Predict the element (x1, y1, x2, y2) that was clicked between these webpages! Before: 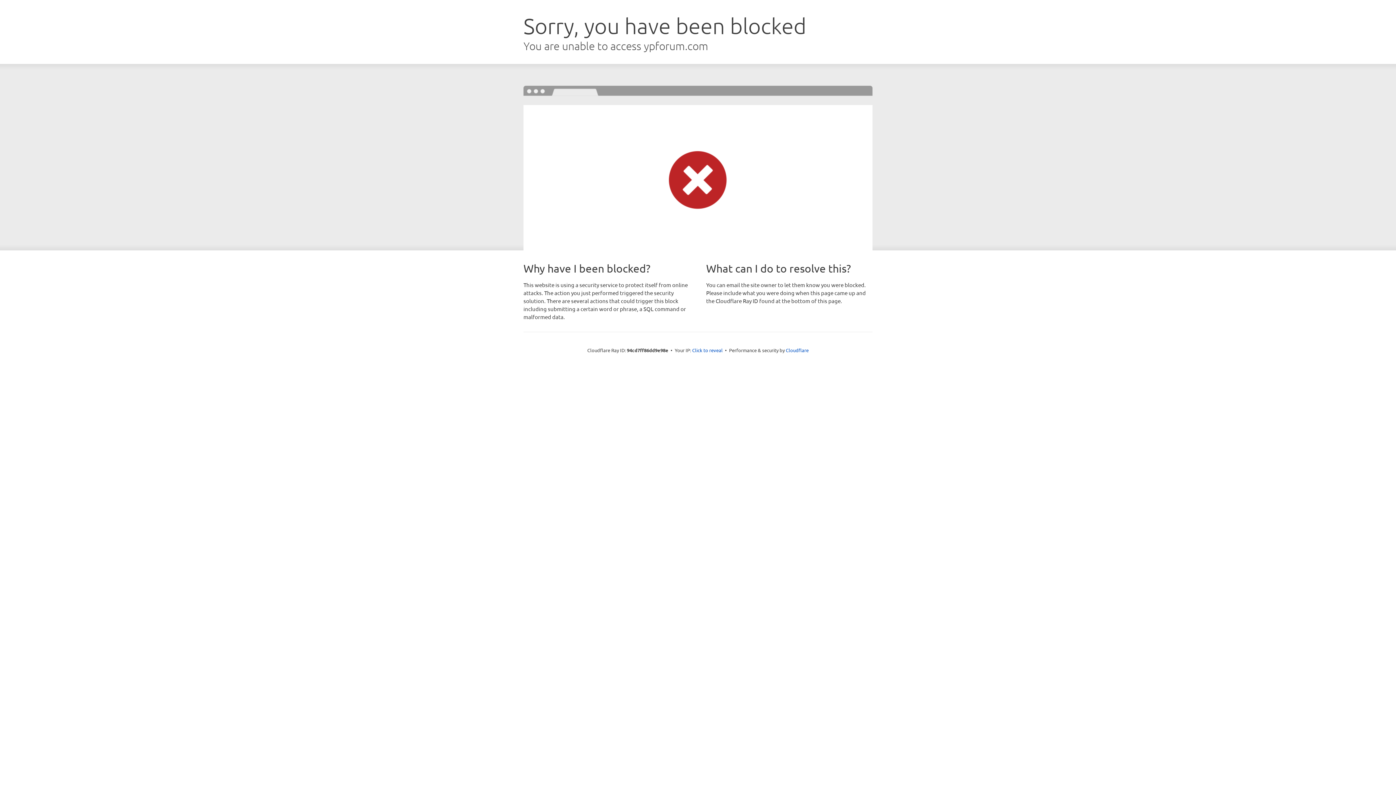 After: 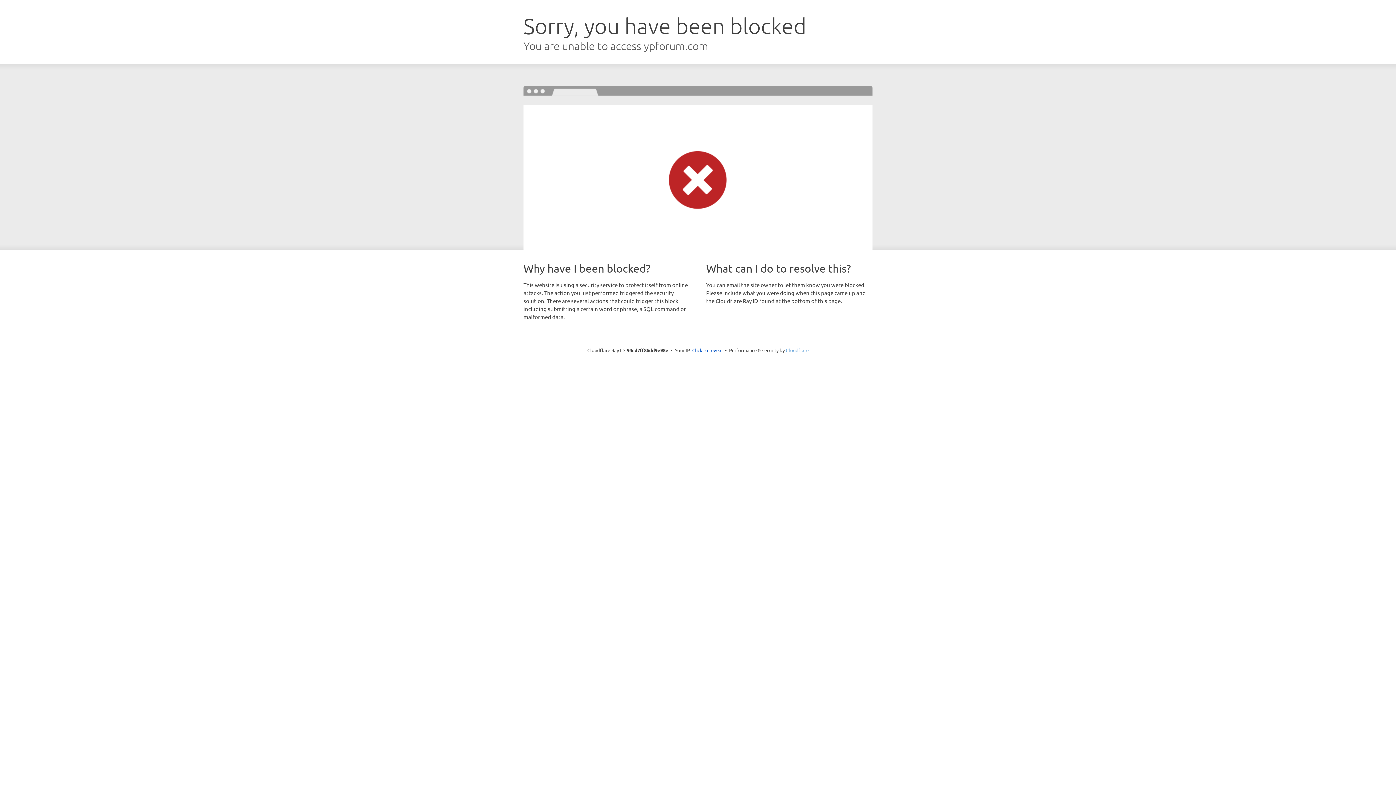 Action: bbox: (786, 347, 808, 353) label: Cloudflare